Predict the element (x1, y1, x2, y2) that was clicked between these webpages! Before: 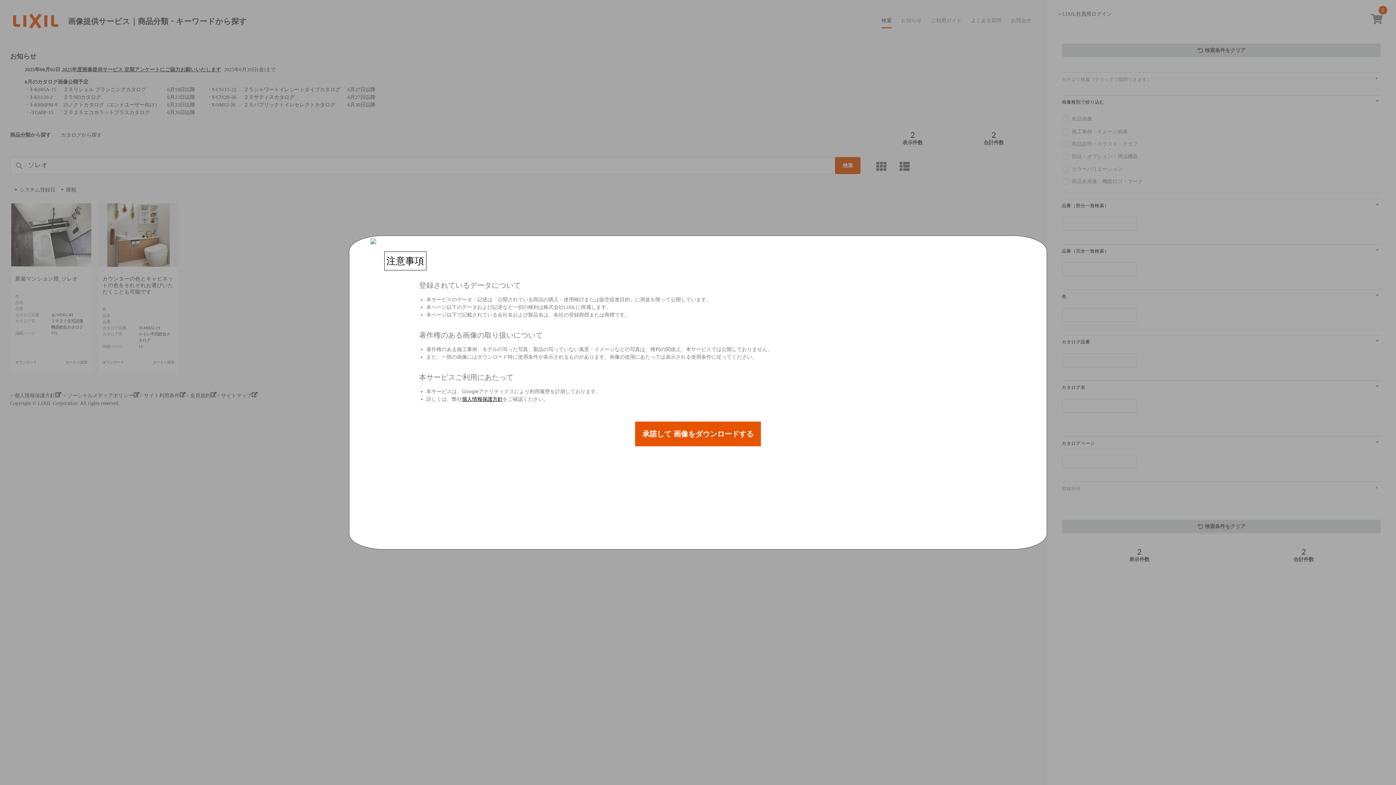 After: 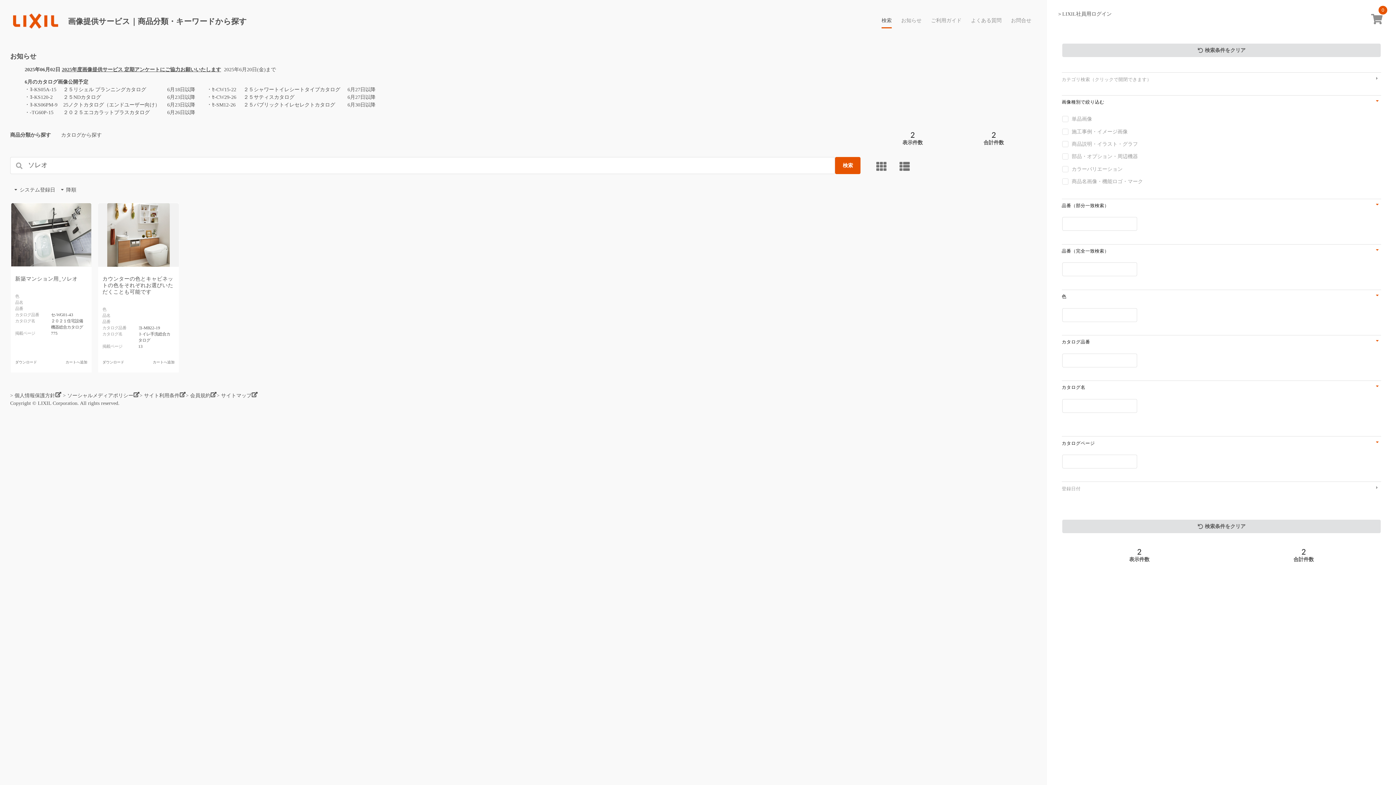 Action: bbox: (634, 421, 761, 446) label: 承諾して 画像をダウンロードする